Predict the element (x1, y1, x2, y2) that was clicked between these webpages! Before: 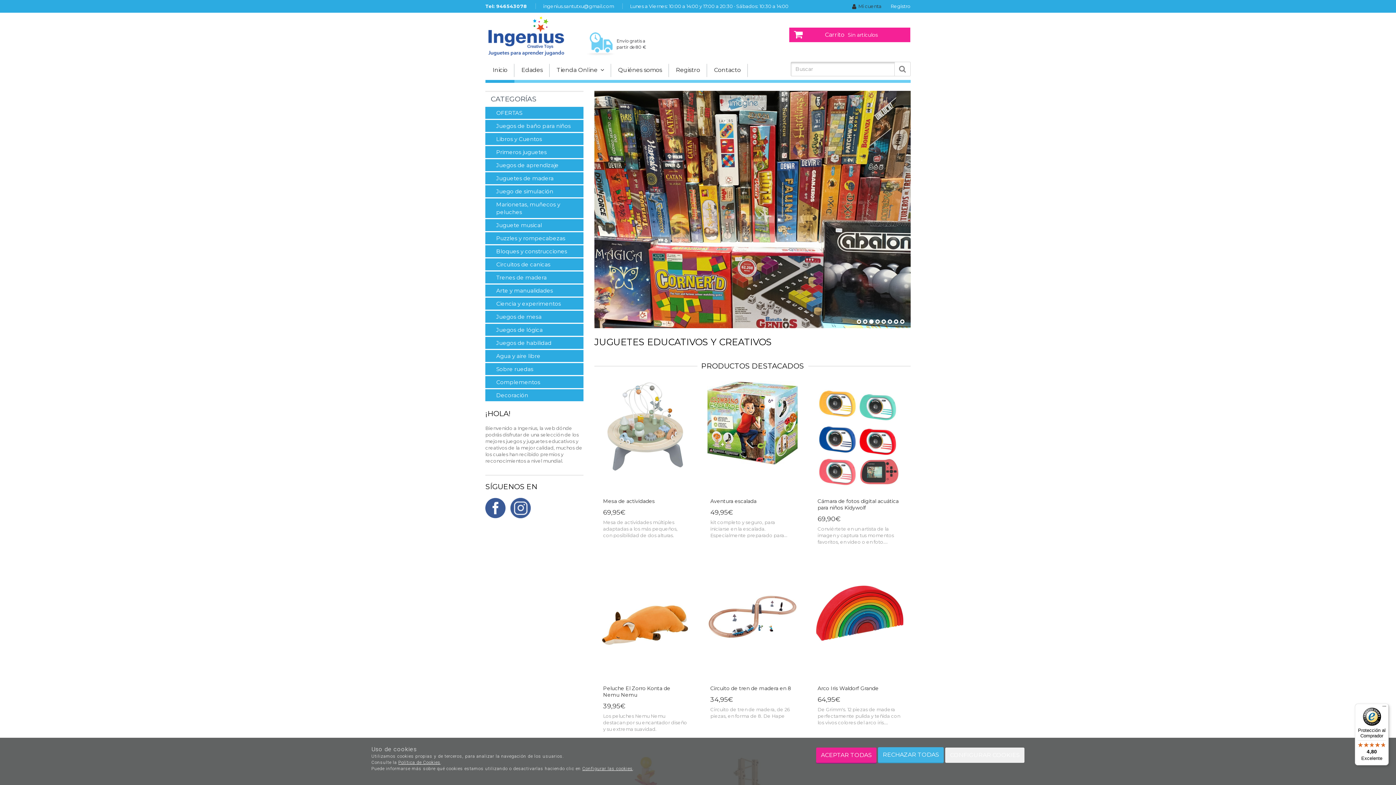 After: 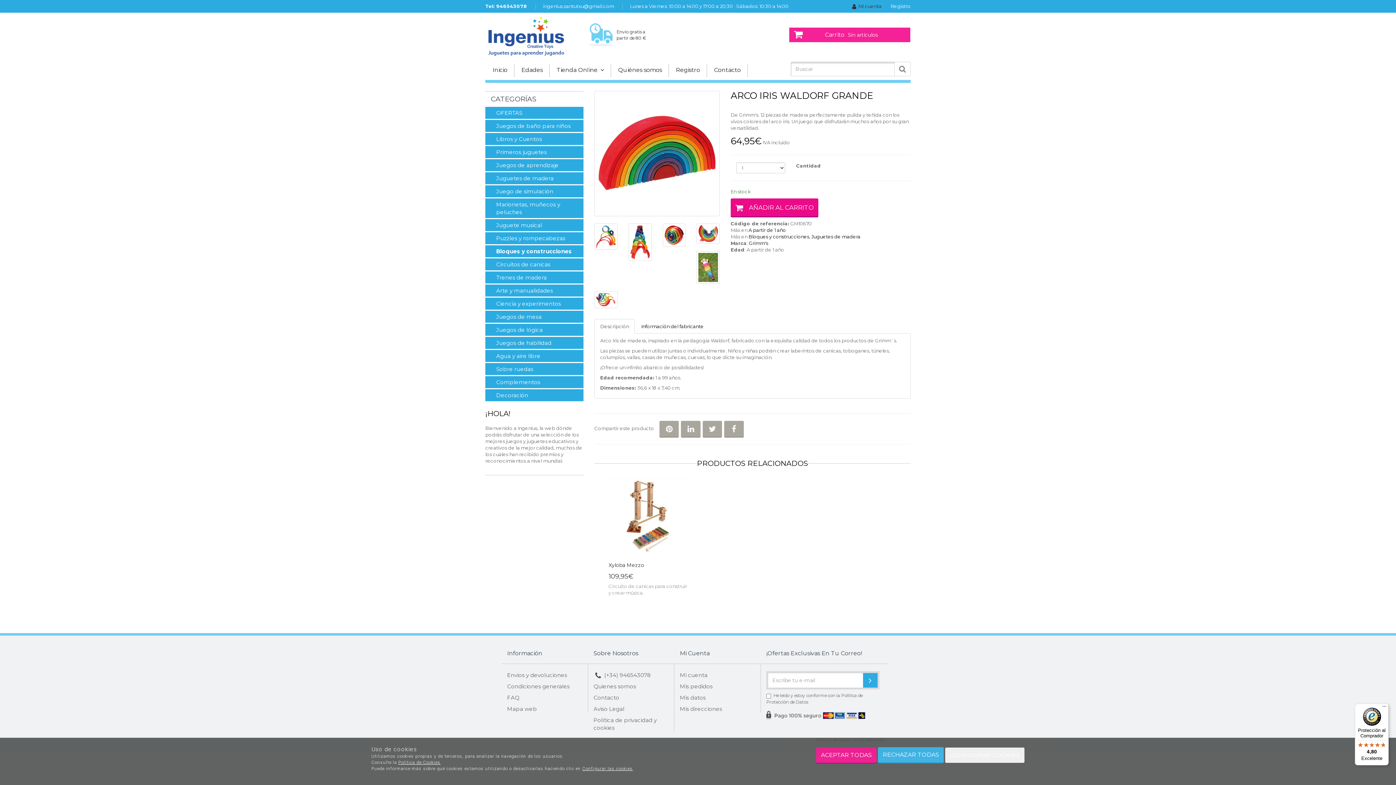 Action: label: Arco Iris Waldorf Grande bbox: (817, 546, 902, 553)